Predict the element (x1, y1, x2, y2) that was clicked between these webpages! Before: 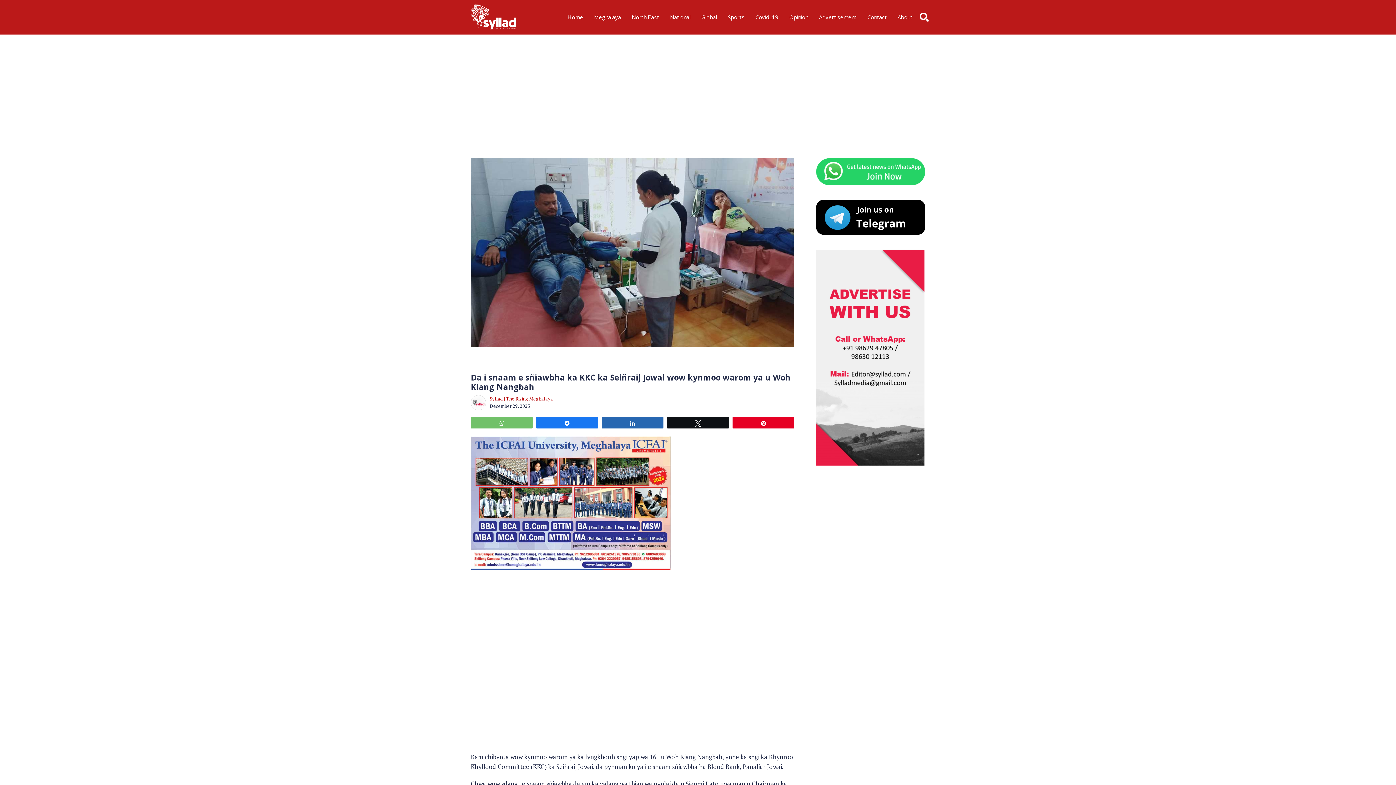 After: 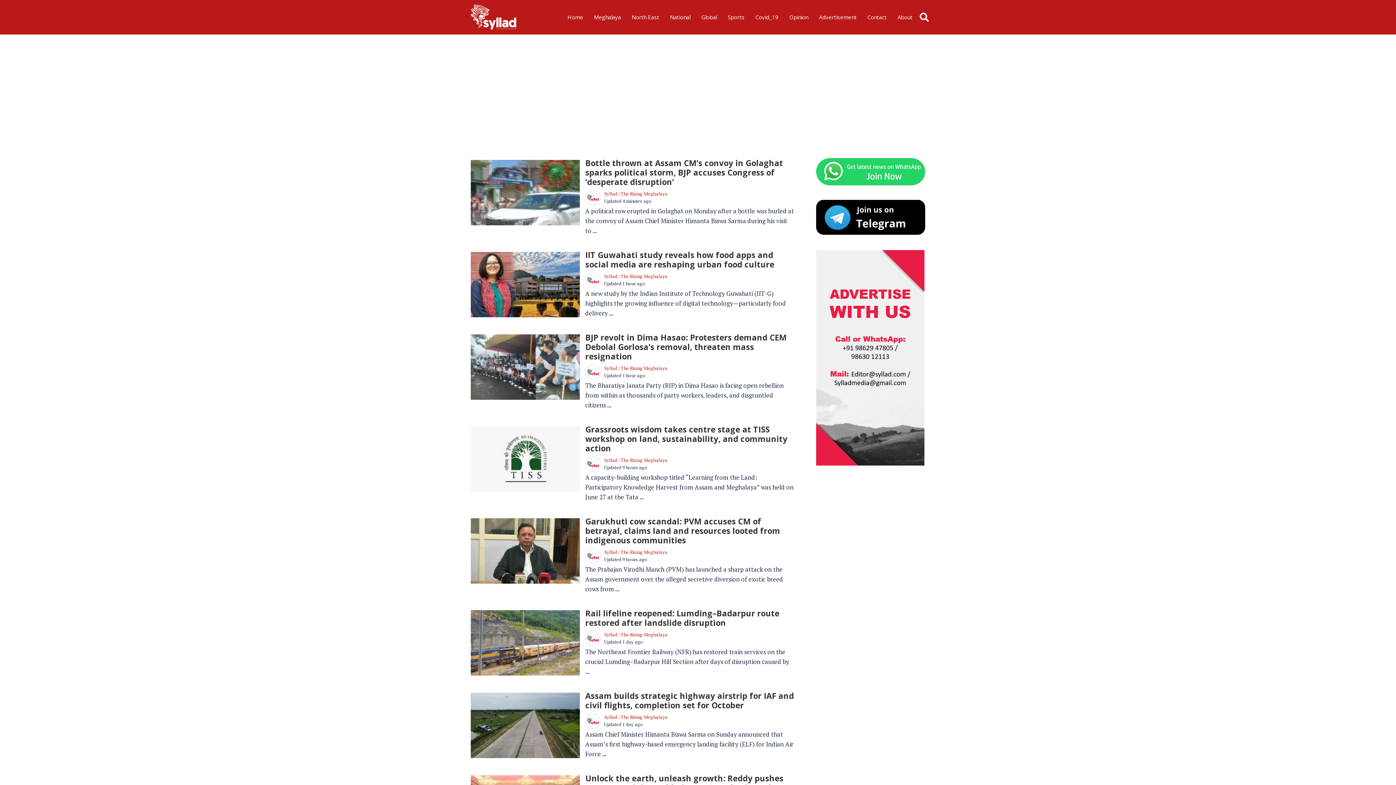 Action: bbox: (626, 0, 664, 34) label: North East